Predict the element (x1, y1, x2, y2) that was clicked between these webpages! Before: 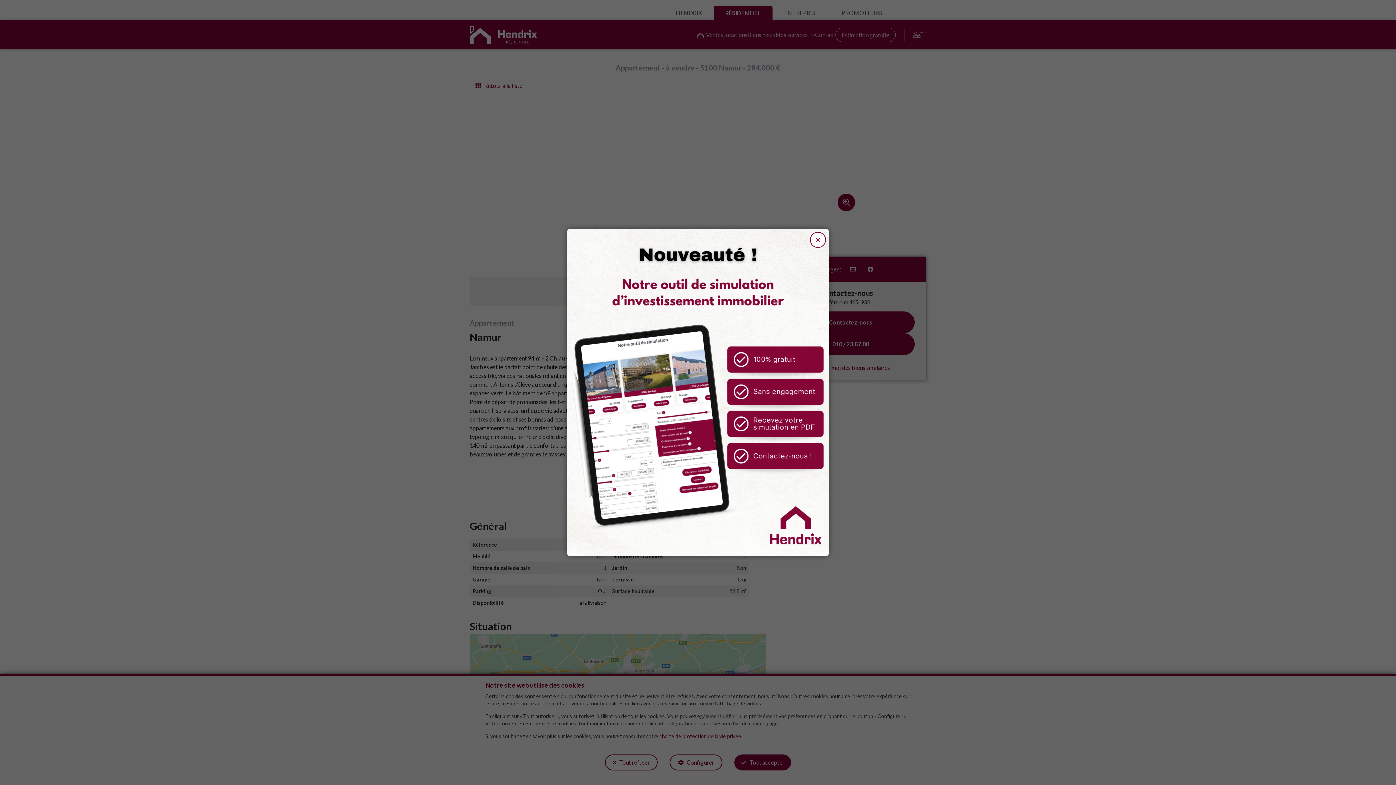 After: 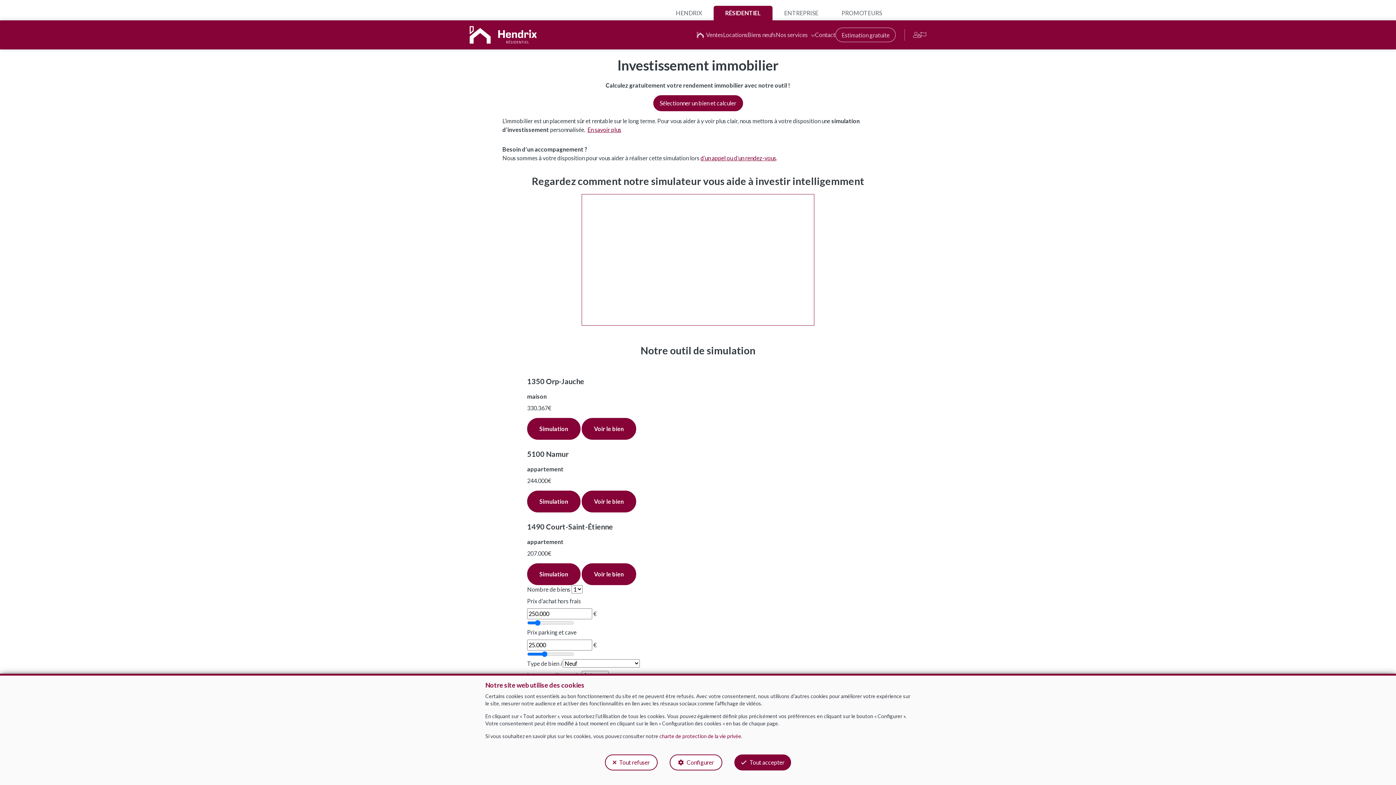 Action: bbox: (567, 422, 829, 429)